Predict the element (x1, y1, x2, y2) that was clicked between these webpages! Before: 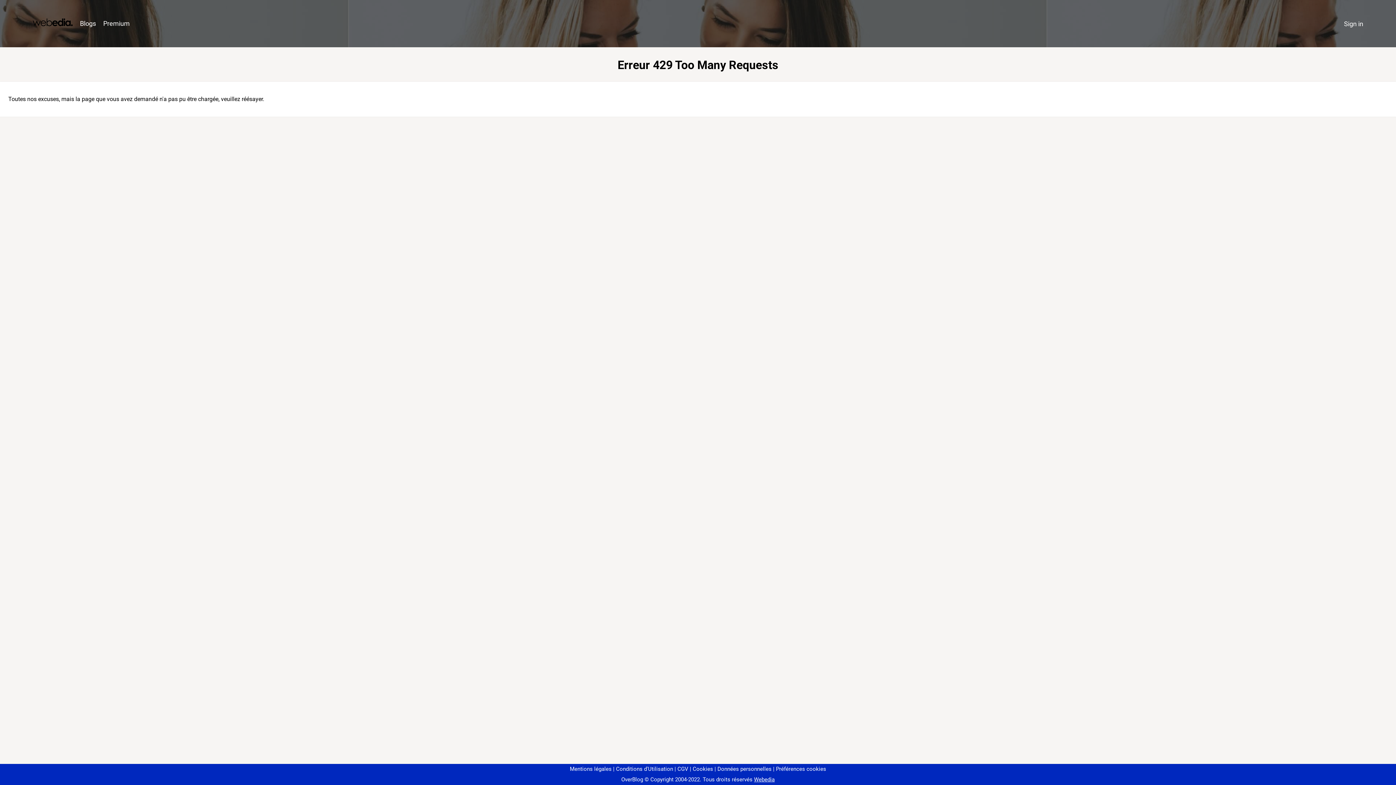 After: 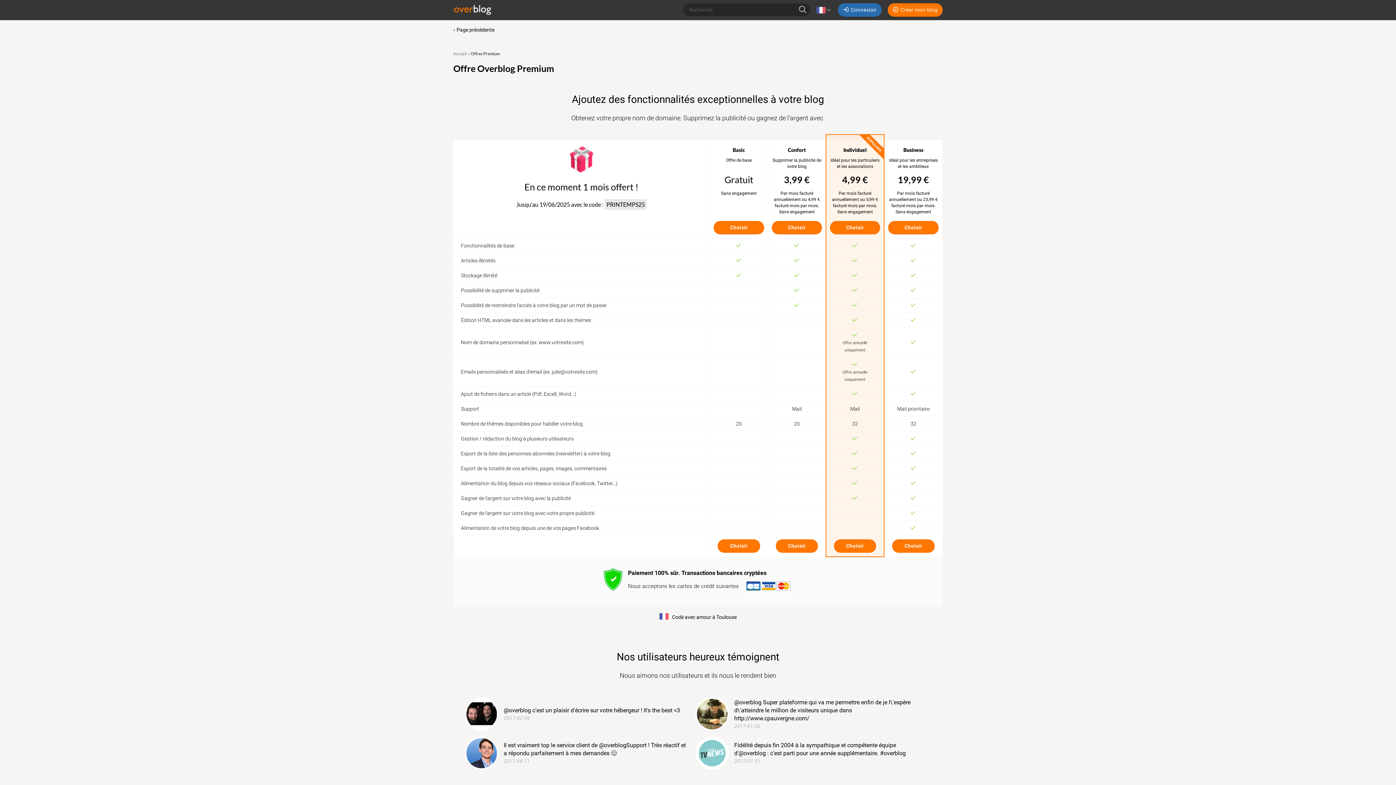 Action: label: Premium bbox: (99, 16, 133, 31)